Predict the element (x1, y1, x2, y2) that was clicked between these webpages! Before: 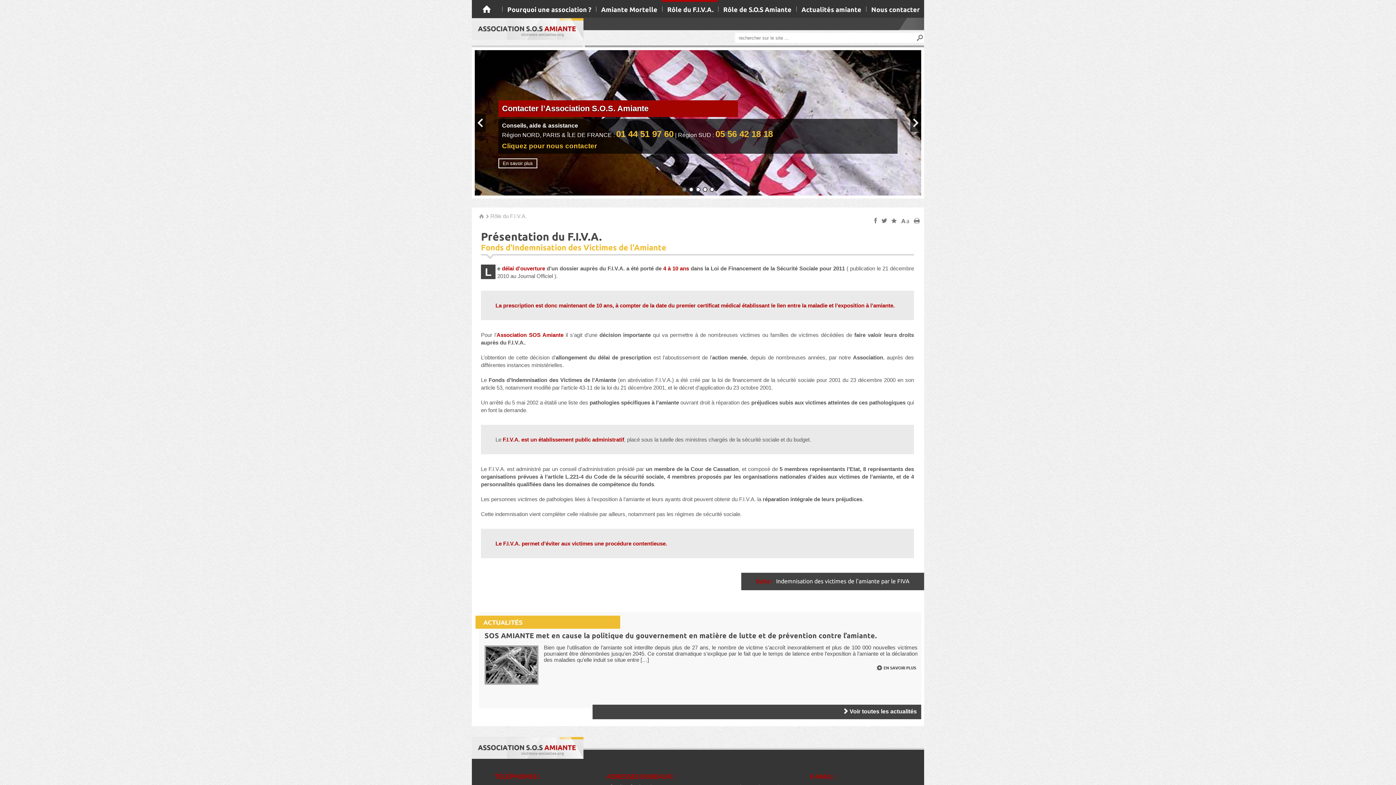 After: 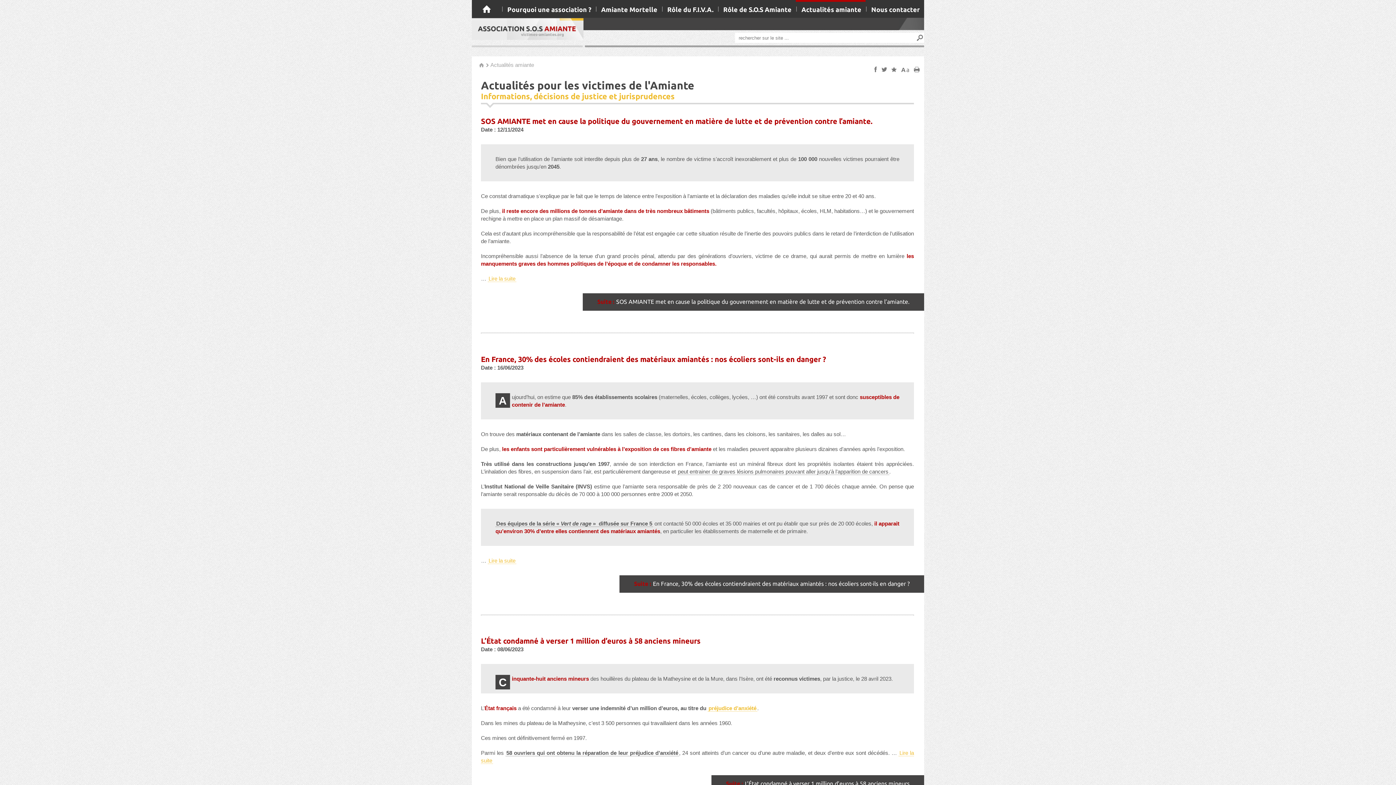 Action: bbox: (592, 705, 921, 719) label: Voir toutes les actualités